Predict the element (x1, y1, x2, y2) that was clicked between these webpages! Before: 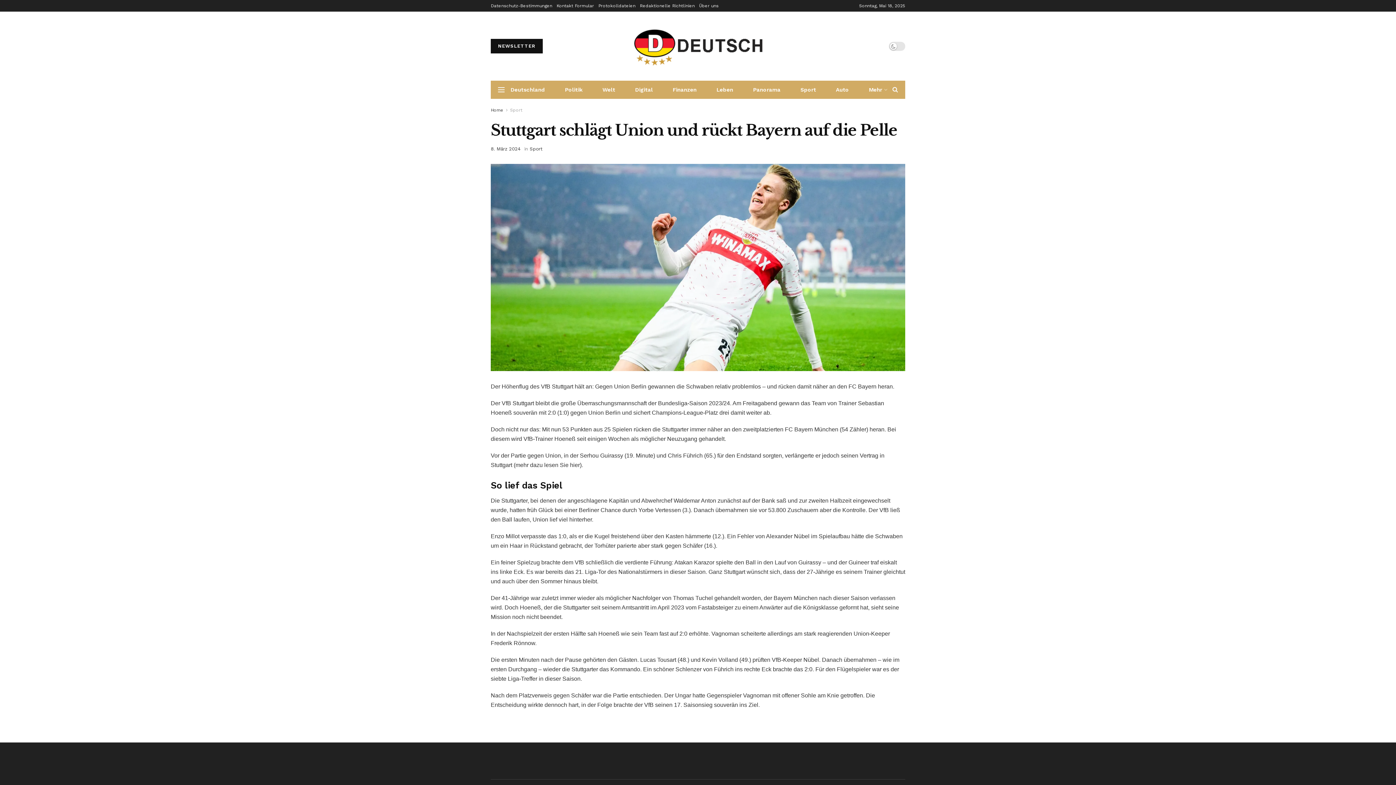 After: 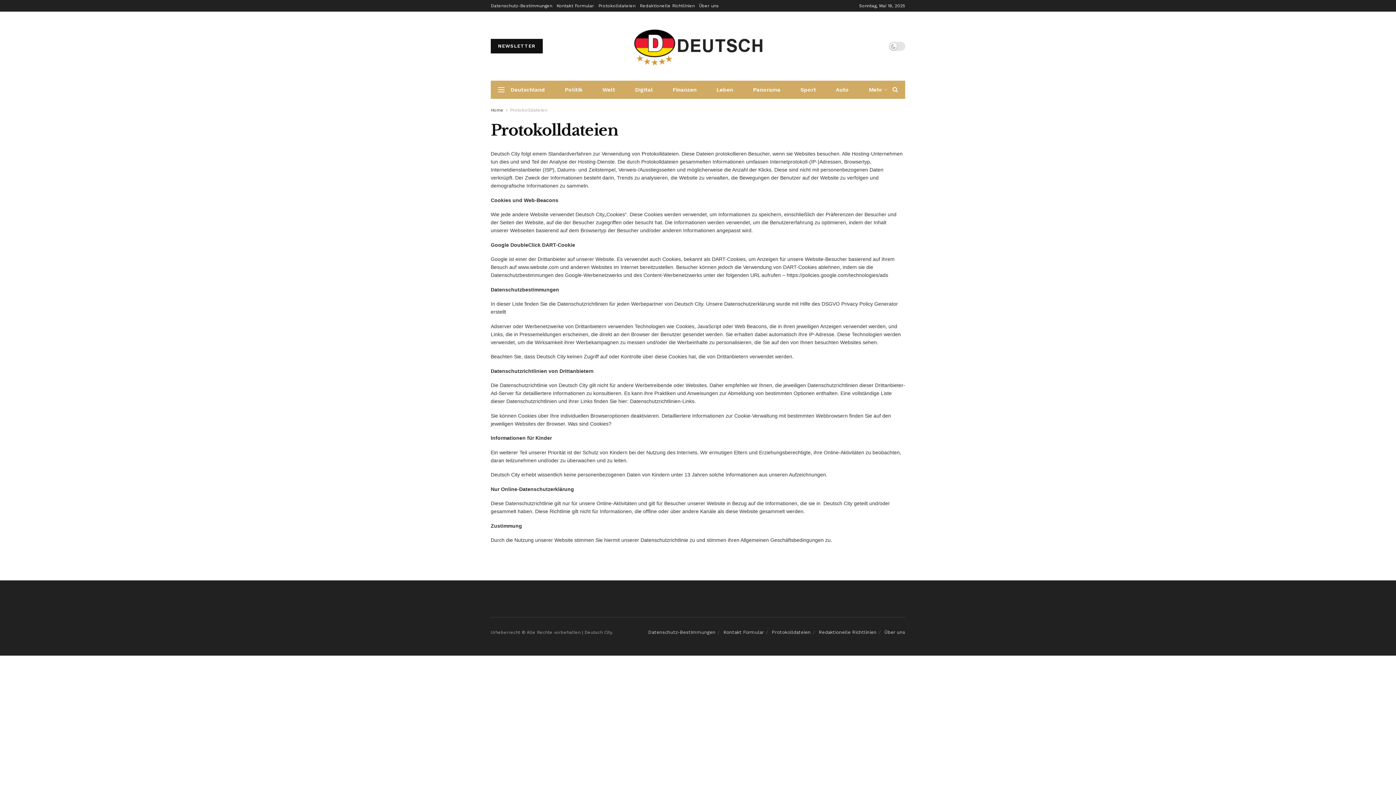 Action: bbox: (598, 0, 635, 11) label: Protokolldateien